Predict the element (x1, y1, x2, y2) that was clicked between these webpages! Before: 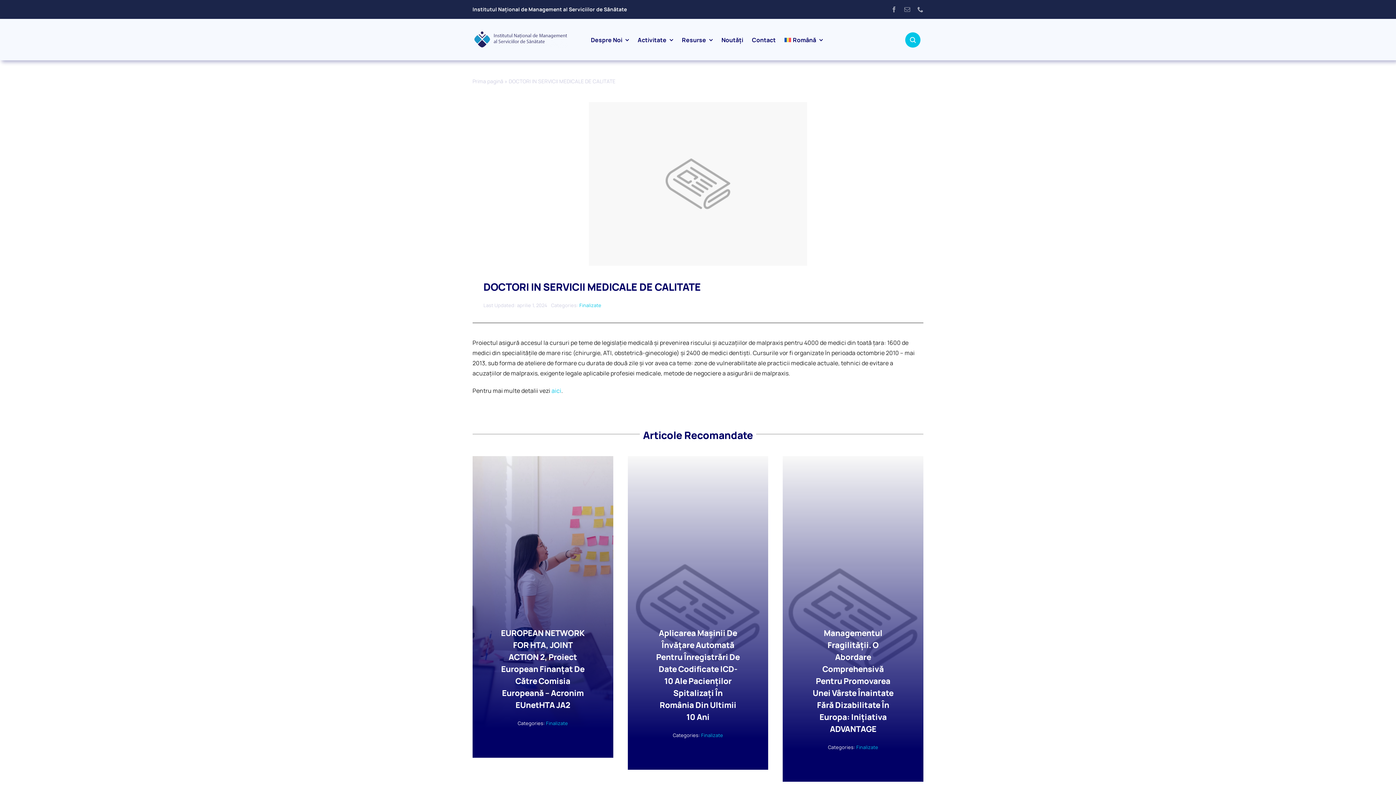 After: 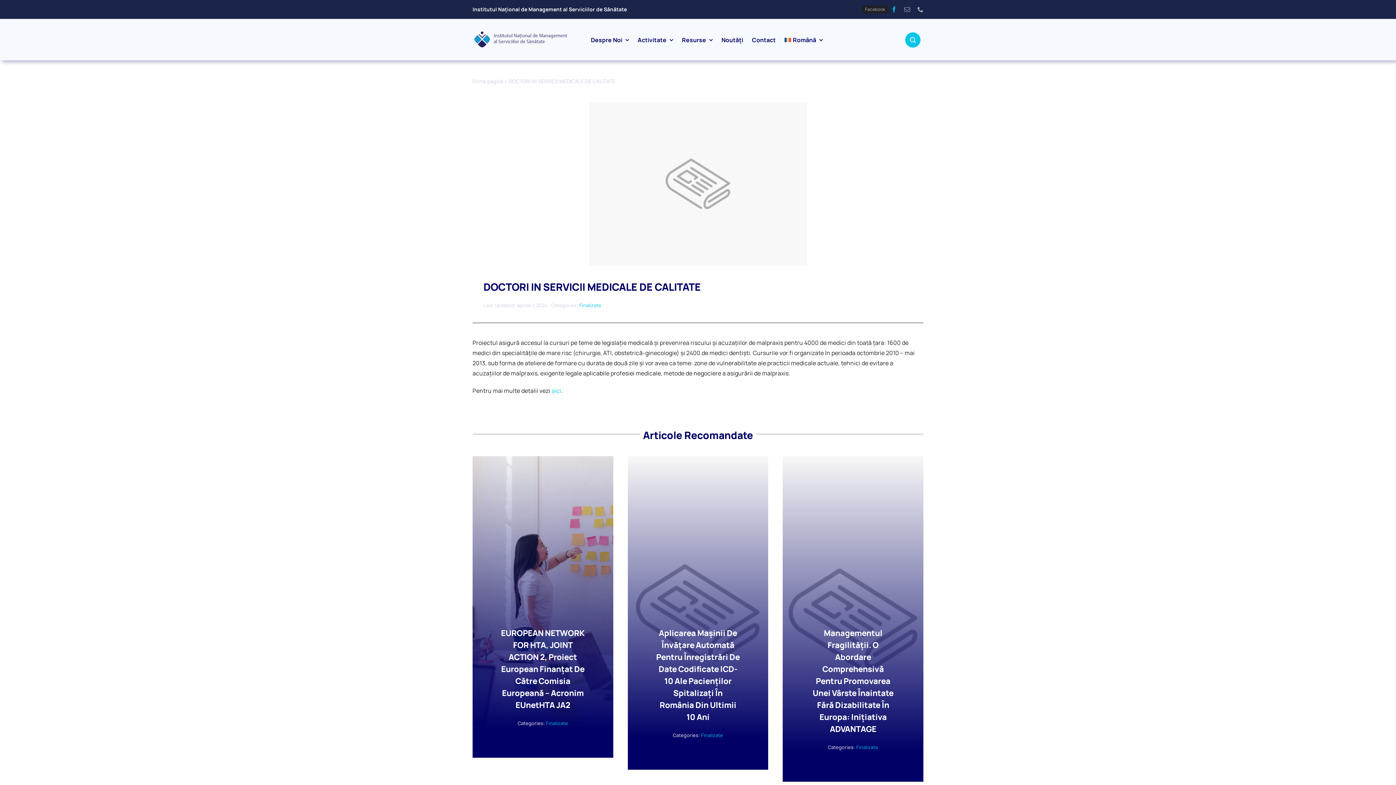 Action: bbox: (891, 6, 897, 12) label: facebook